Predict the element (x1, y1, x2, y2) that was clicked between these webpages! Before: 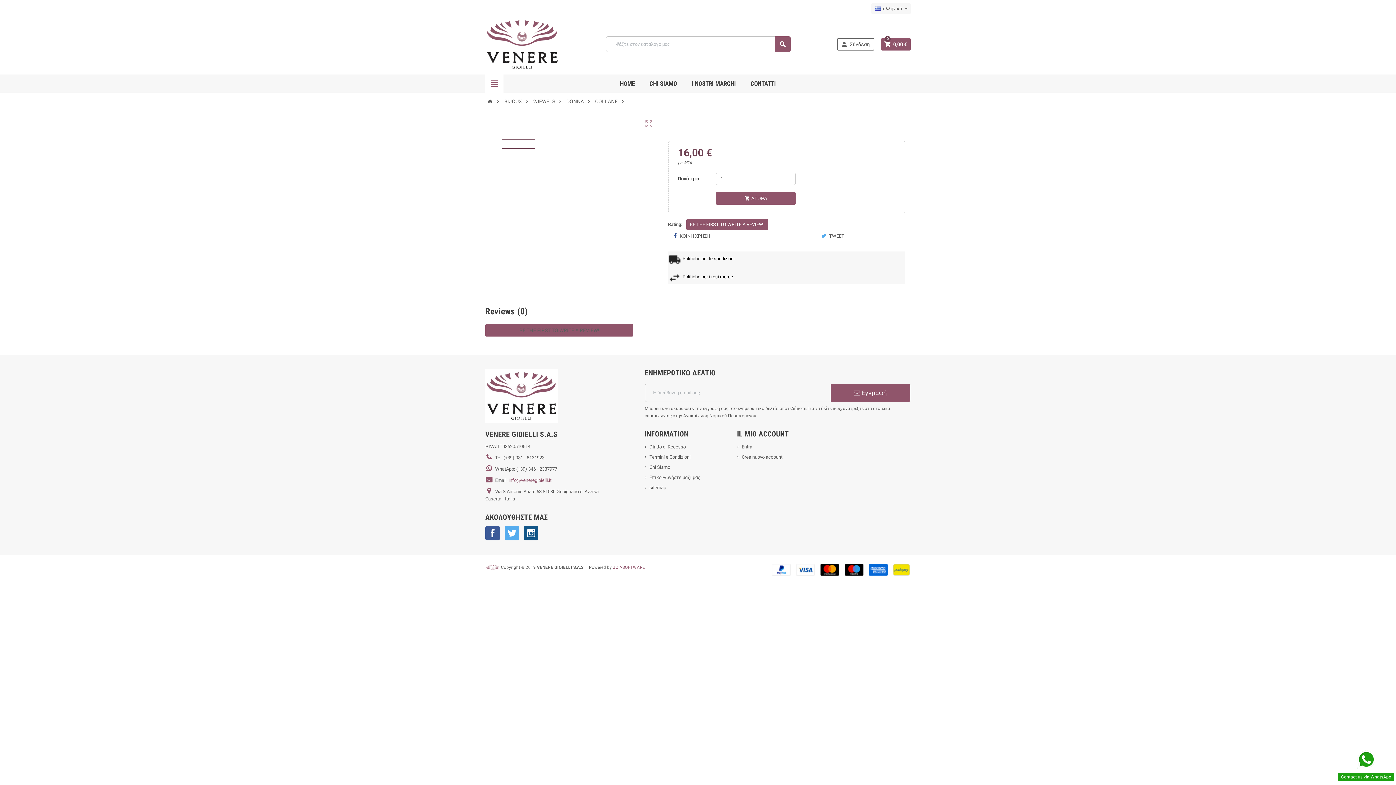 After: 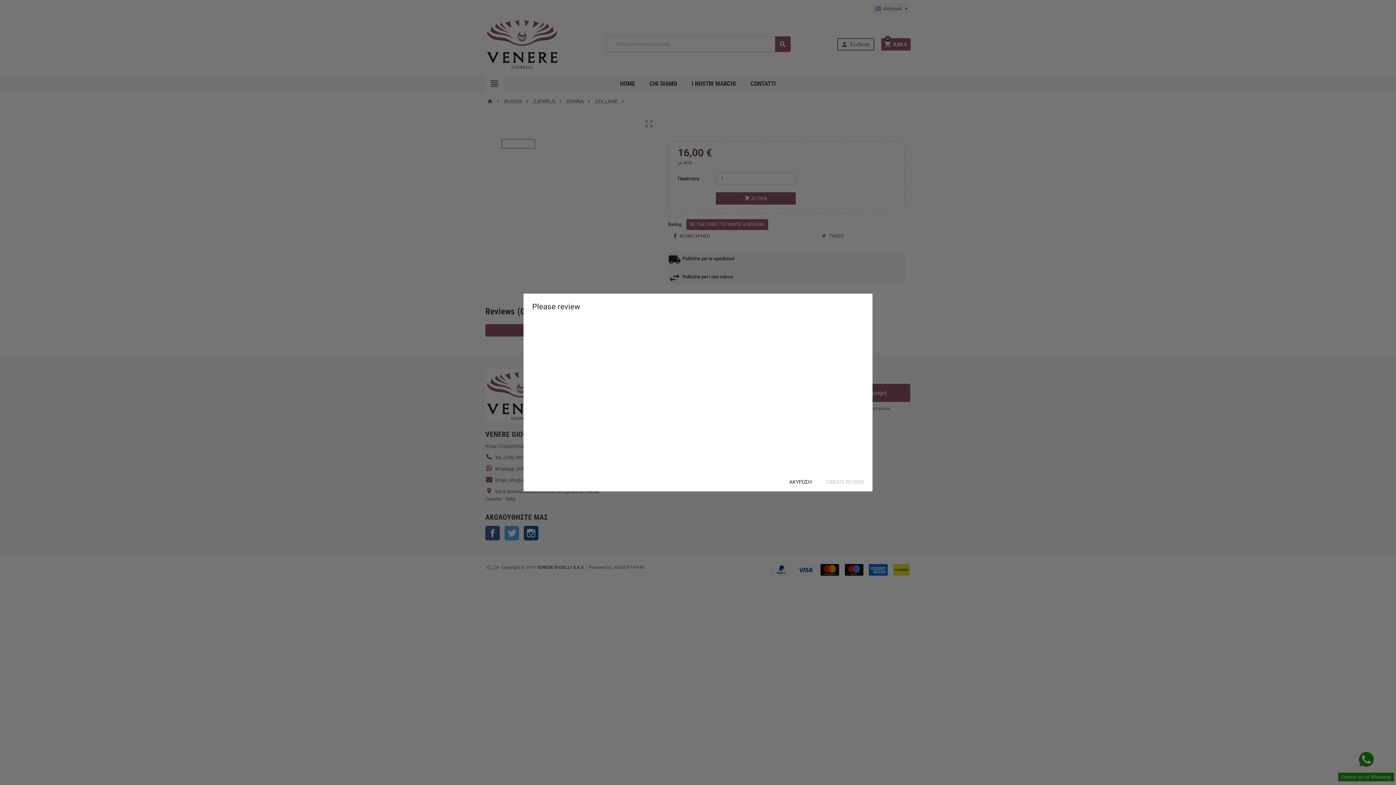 Action: label: BE THE FIRST TO WRITE A REVIEW! bbox: (485, 324, 633, 336)